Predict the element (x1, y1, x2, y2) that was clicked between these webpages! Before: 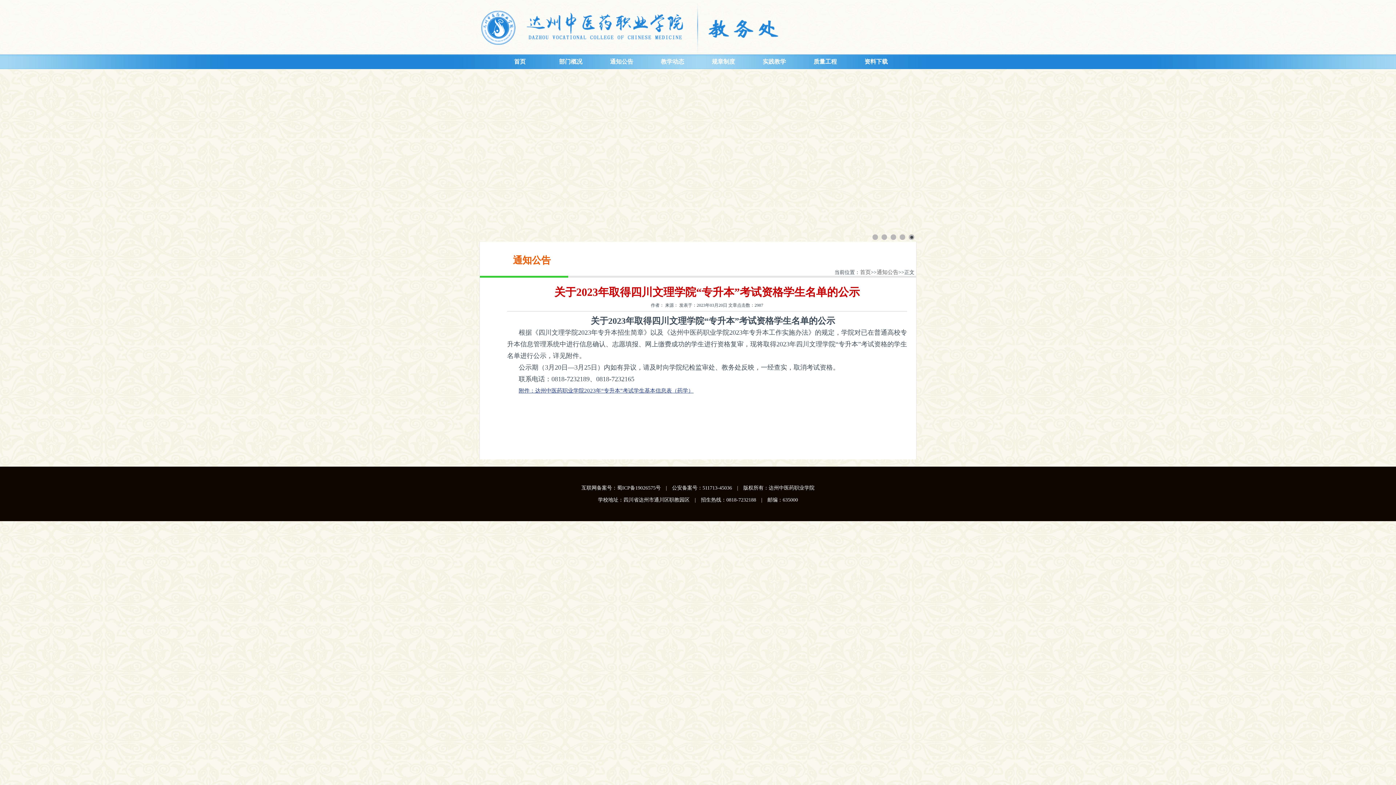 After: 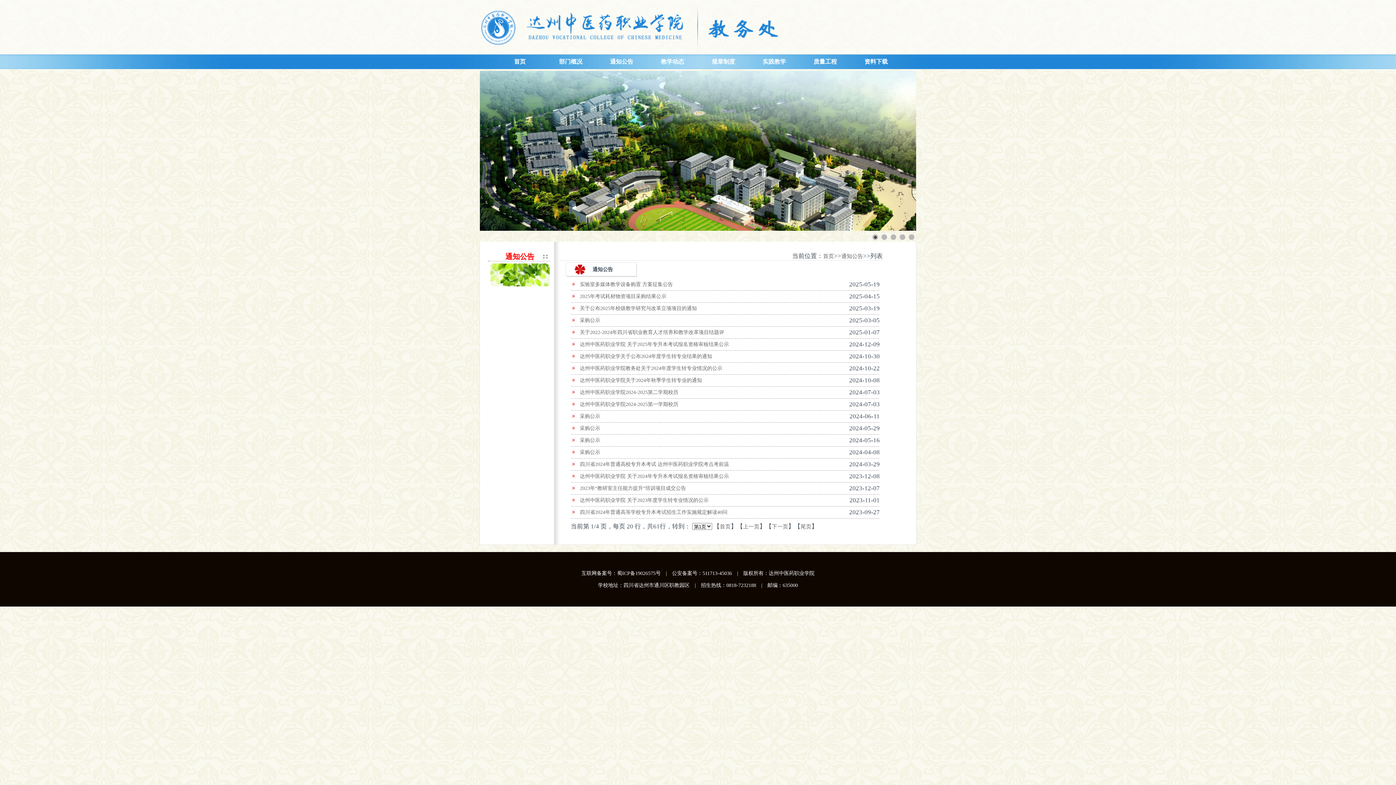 Action: bbox: (876, 269, 898, 275) label: 通知公告